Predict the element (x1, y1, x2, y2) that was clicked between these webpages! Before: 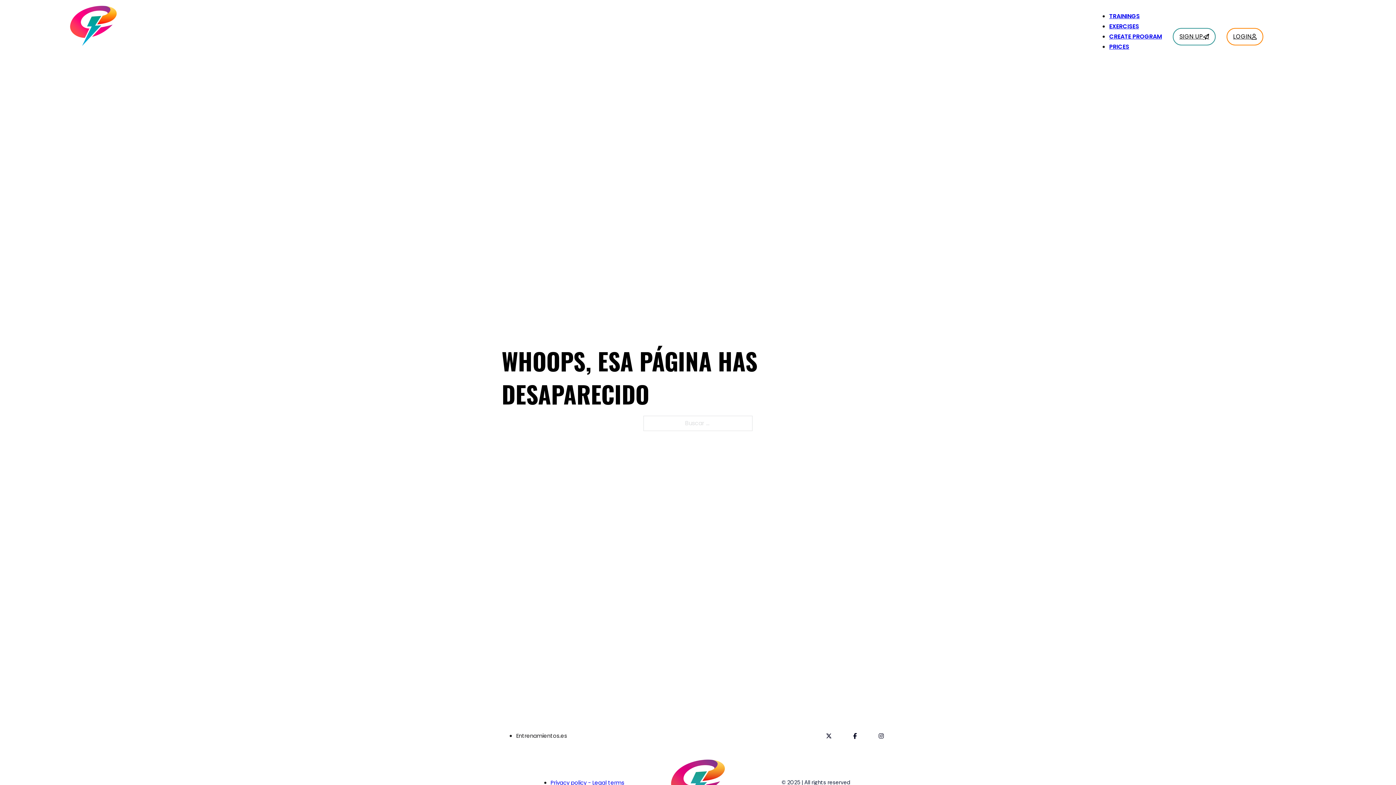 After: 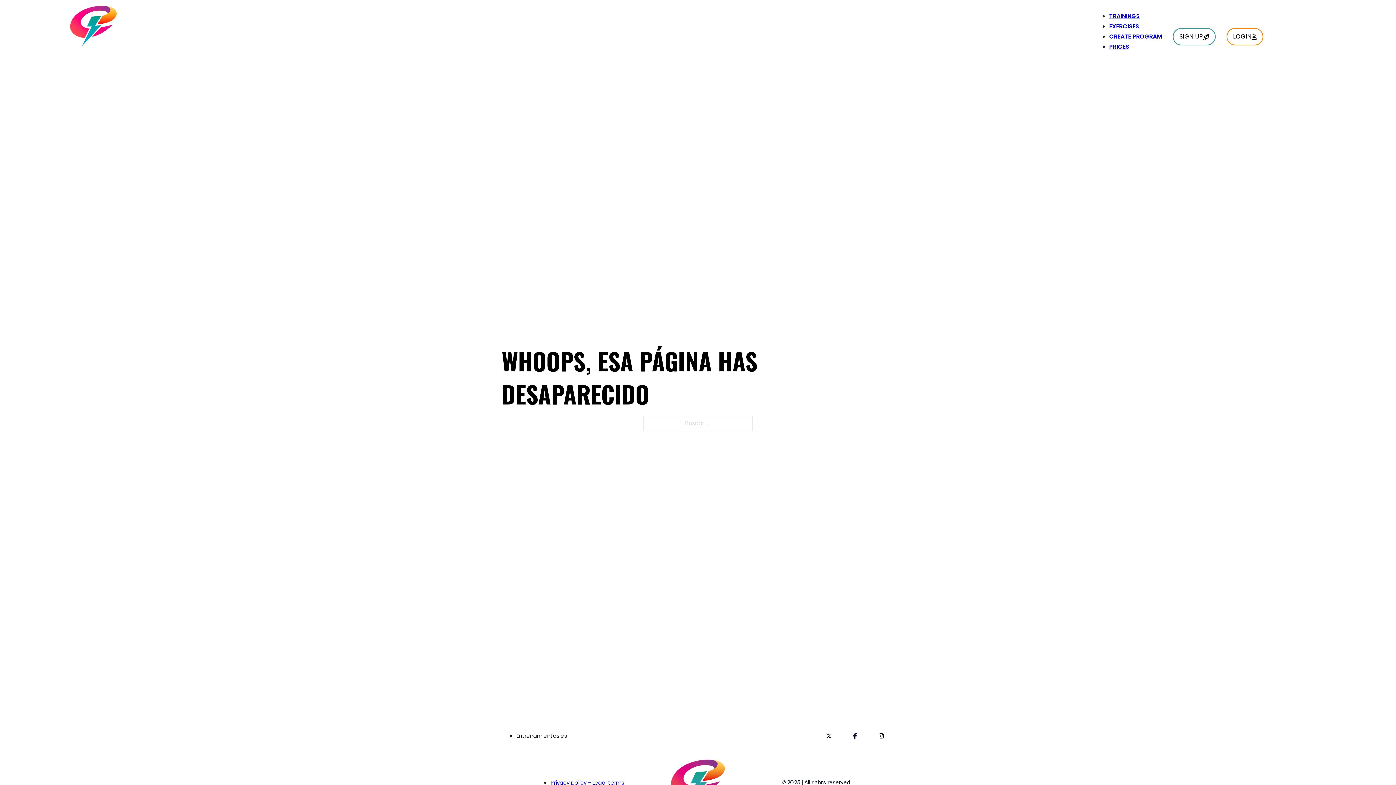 Action: bbox: (550, 778, 624, 788) label: Privacy policy - Legal terms